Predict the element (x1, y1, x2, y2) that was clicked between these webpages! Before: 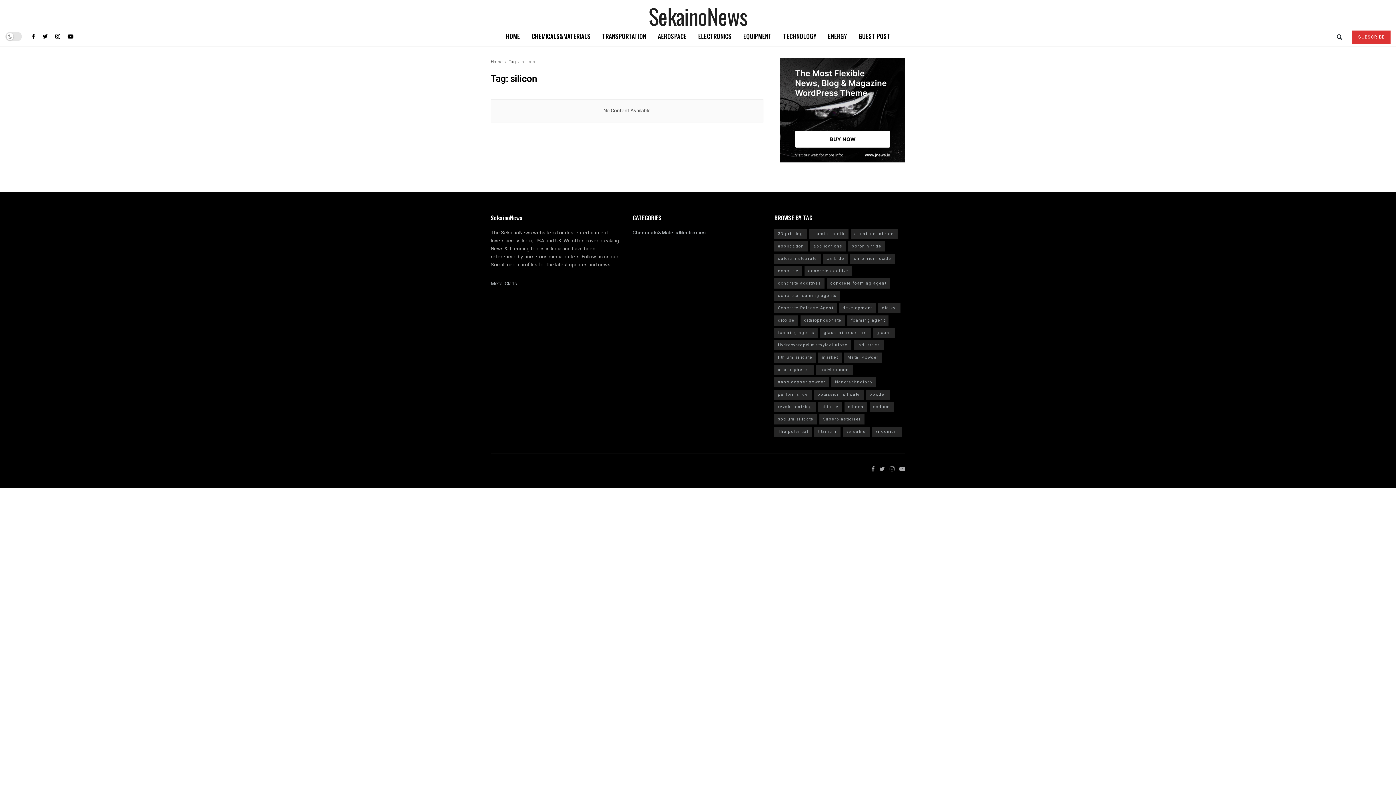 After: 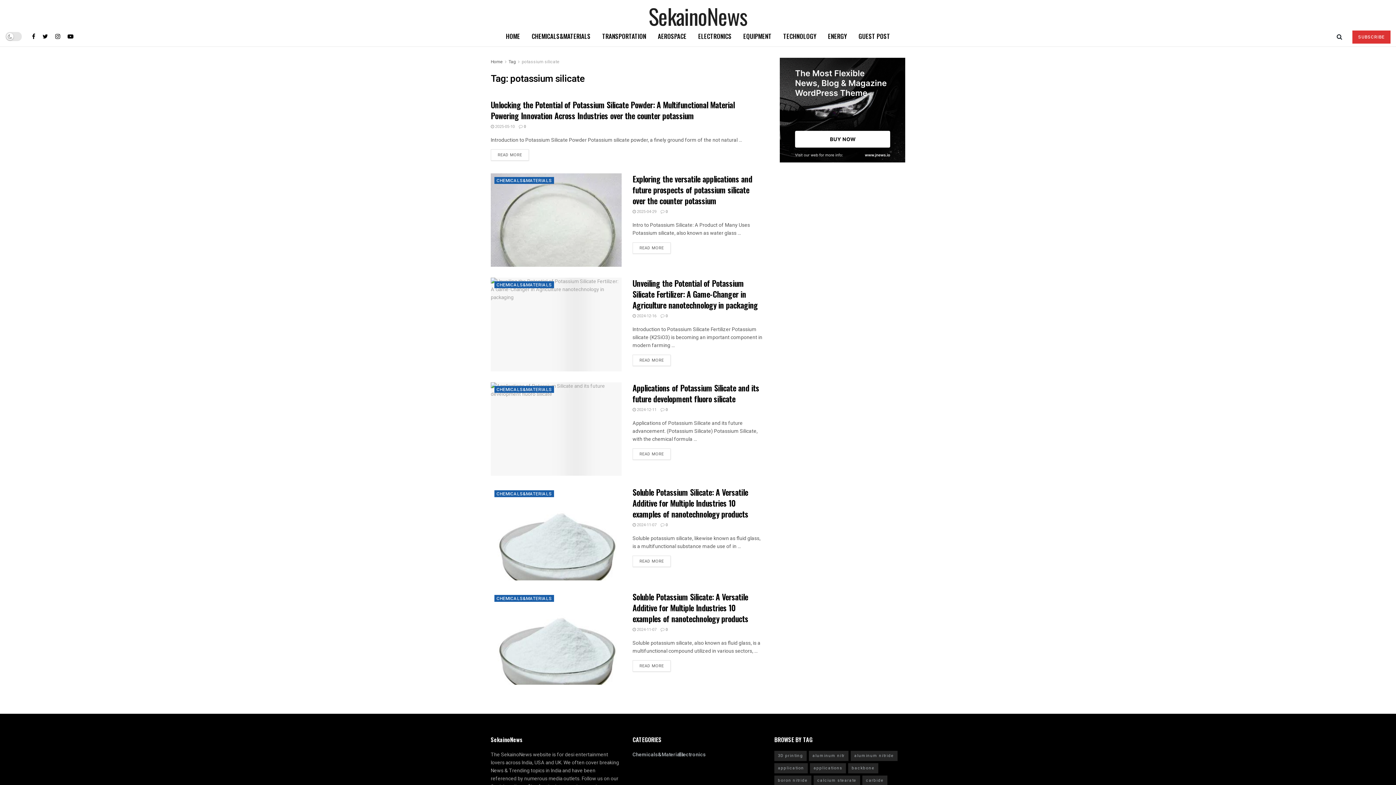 Action: label: potassium silicate (6 items) bbox: (814, 389, 864, 399)